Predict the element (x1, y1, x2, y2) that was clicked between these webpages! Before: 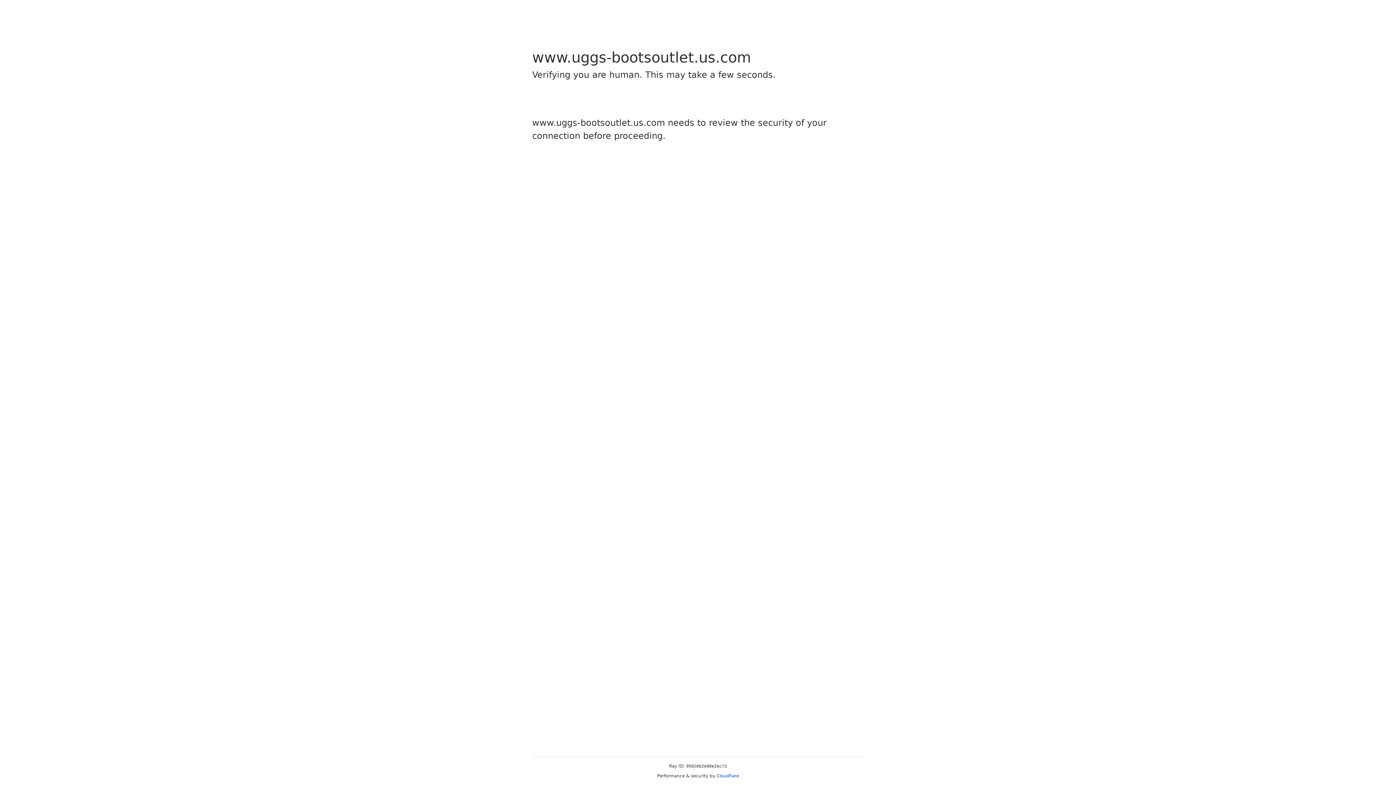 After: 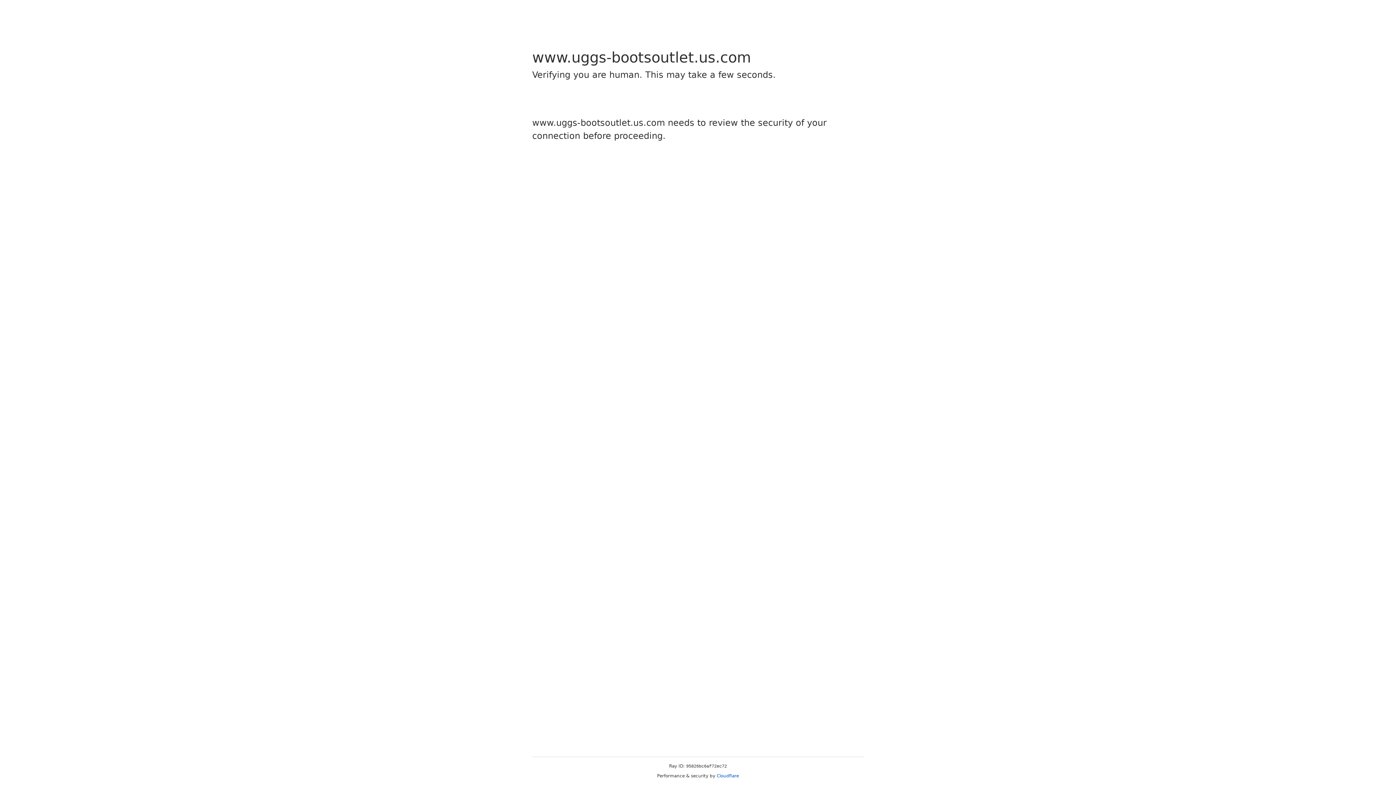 Action: bbox: (716, 773, 739, 778) label: Cloudflare